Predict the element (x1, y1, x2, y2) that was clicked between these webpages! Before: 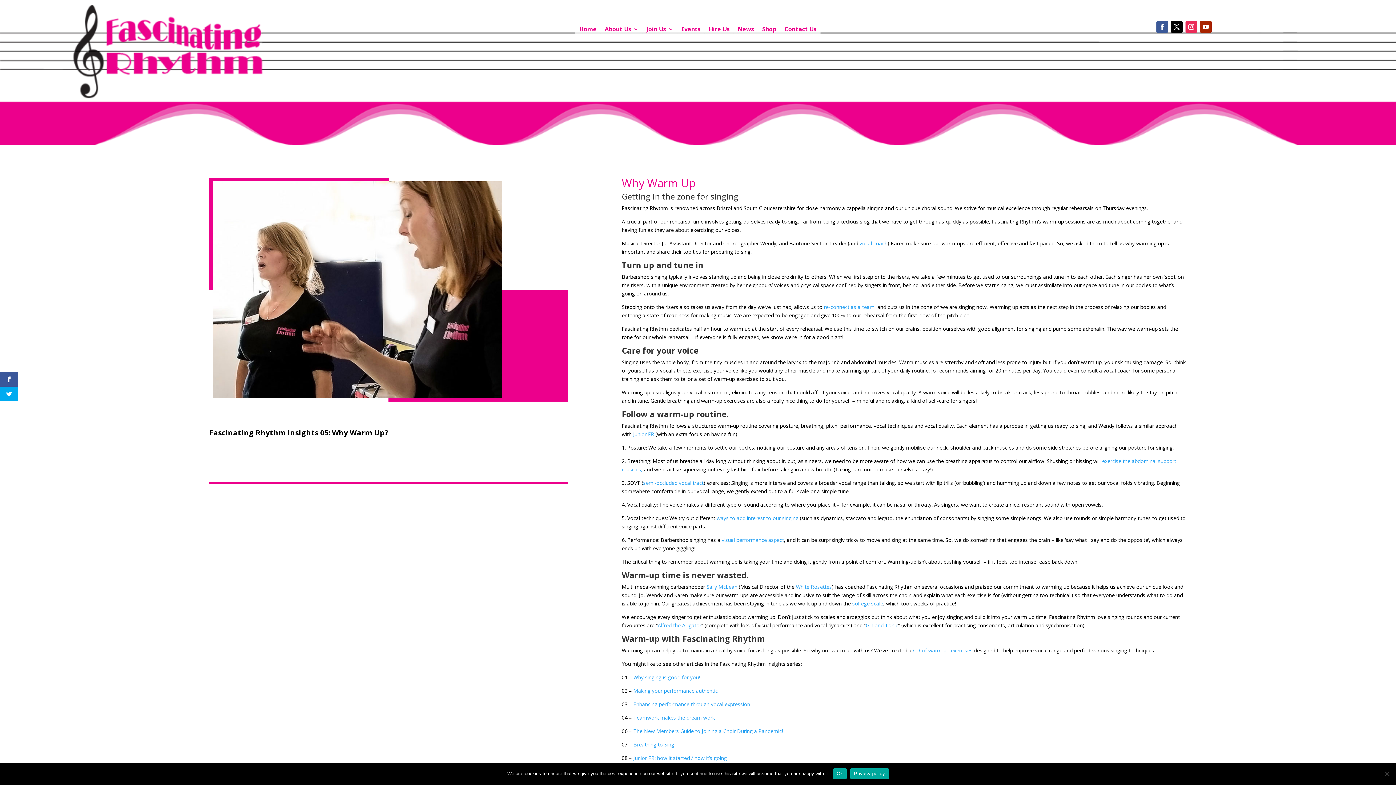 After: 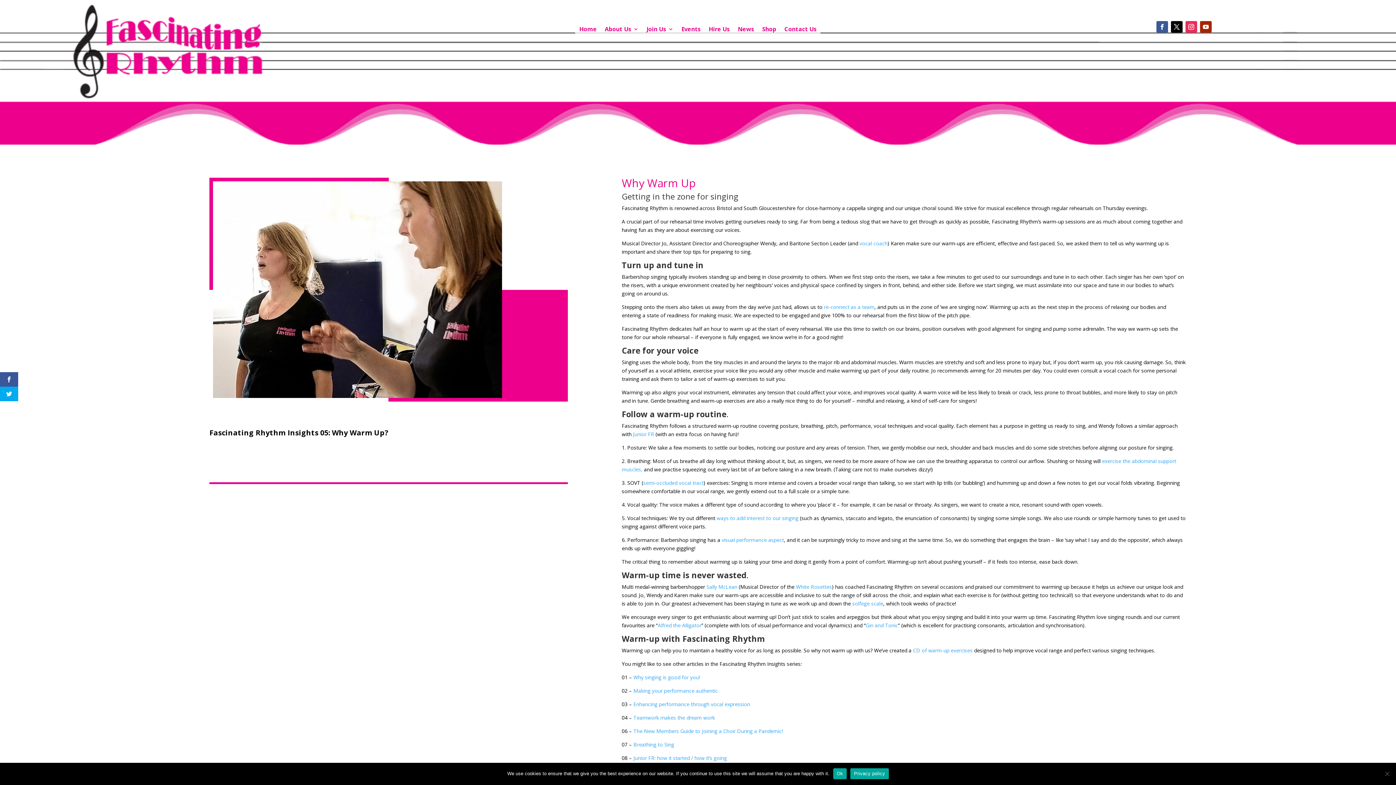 Action: bbox: (657, 622, 701, 629) label: Alfred the Alligator